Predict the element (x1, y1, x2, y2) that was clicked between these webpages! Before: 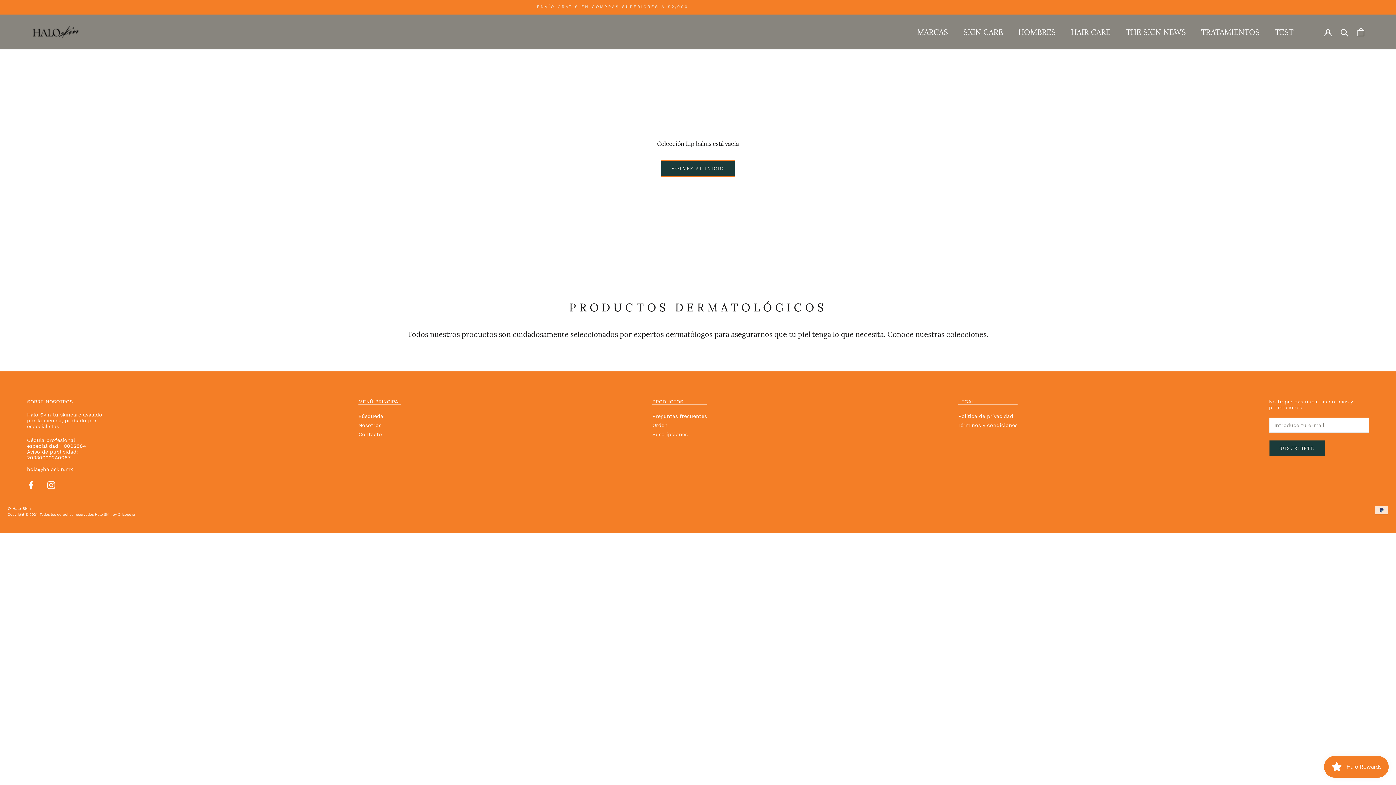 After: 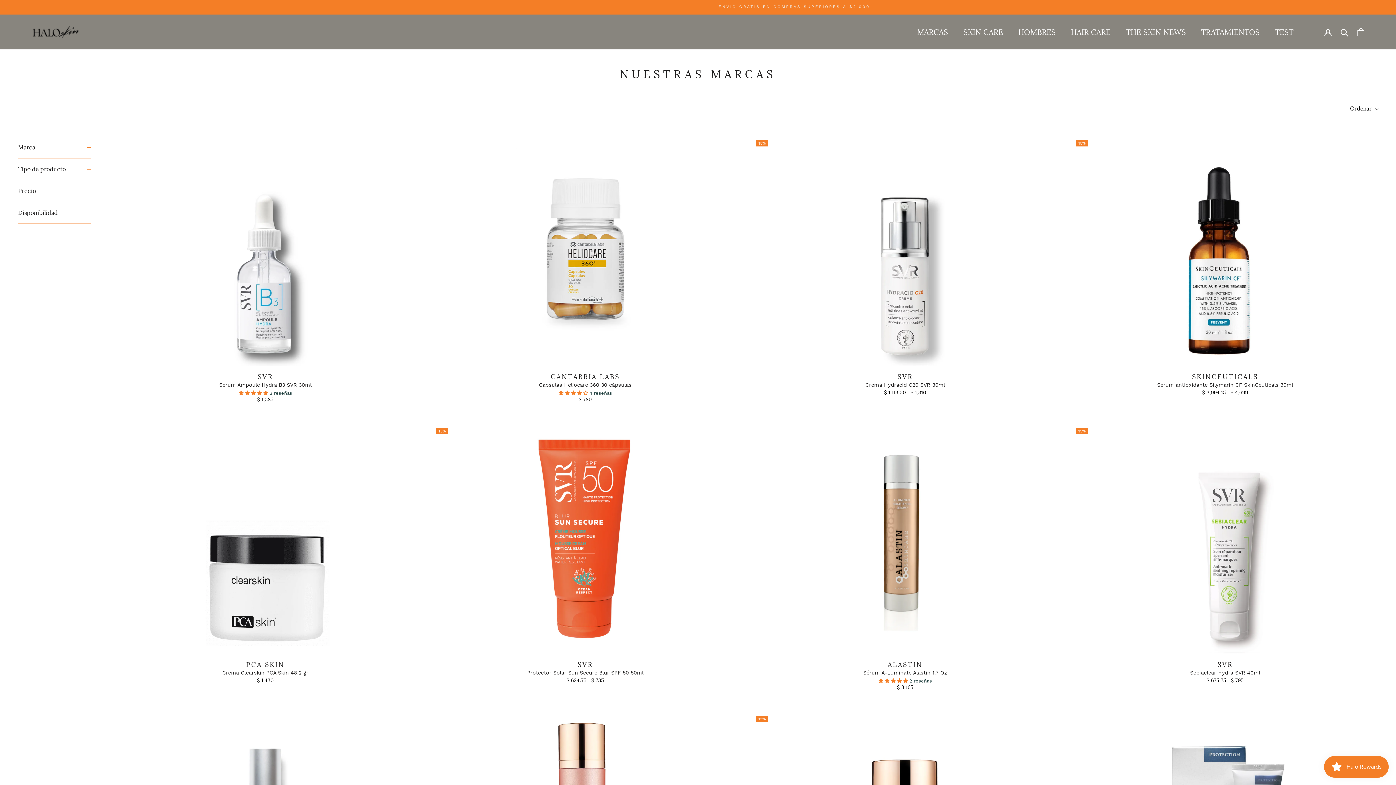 Action: bbox: (963, 27, 1003, 36) label: SKIN CARE